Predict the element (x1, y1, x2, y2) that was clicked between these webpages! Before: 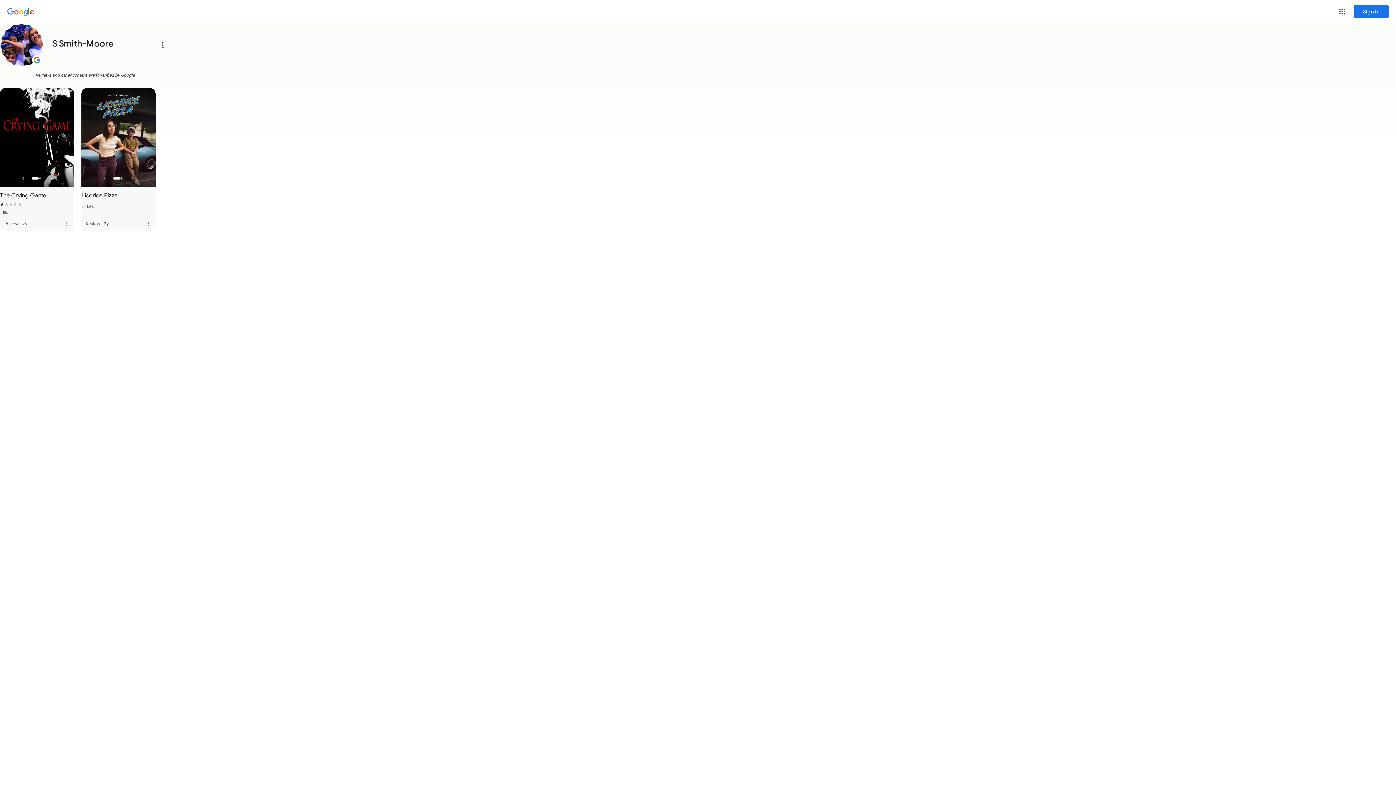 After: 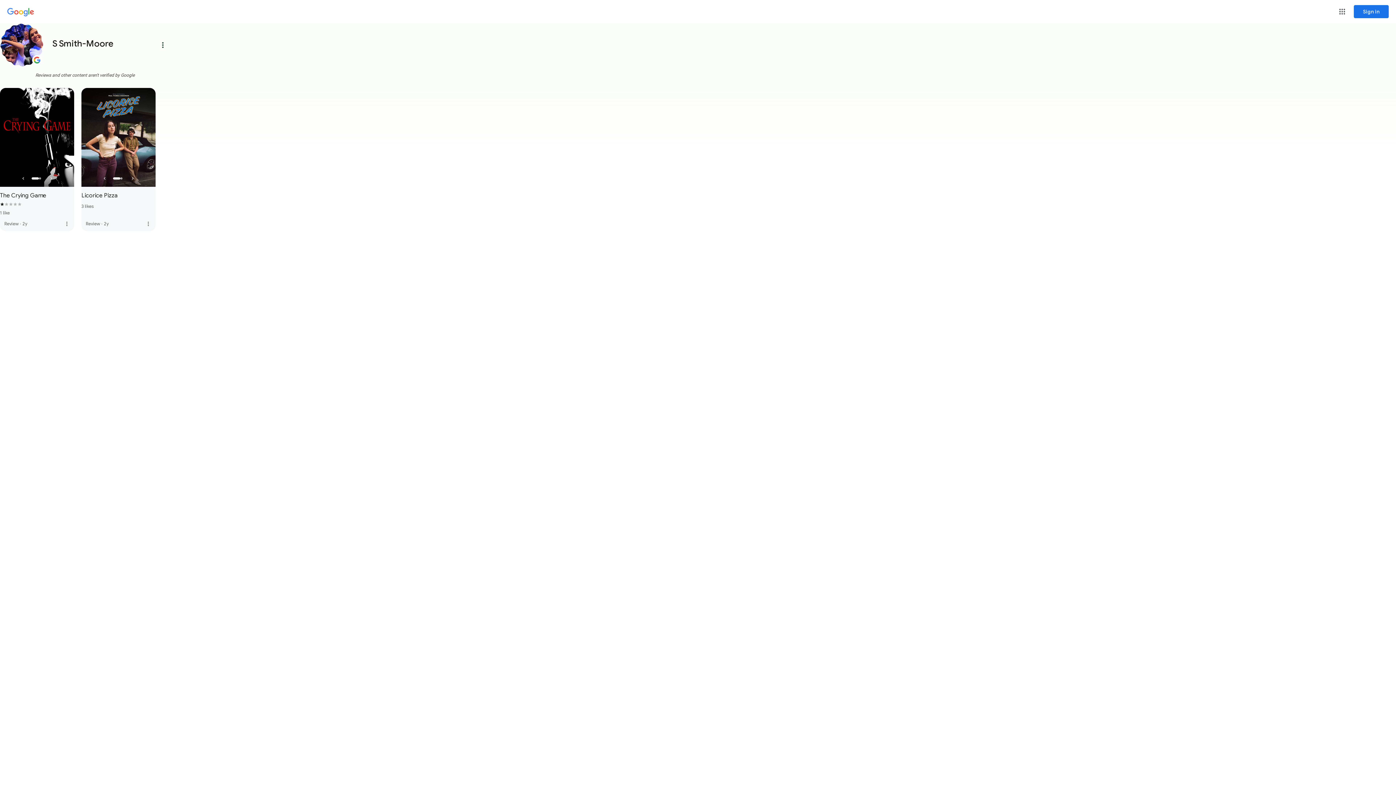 Action: label: Licorice Pizza review, more options bbox: (141, 216, 155, 231)